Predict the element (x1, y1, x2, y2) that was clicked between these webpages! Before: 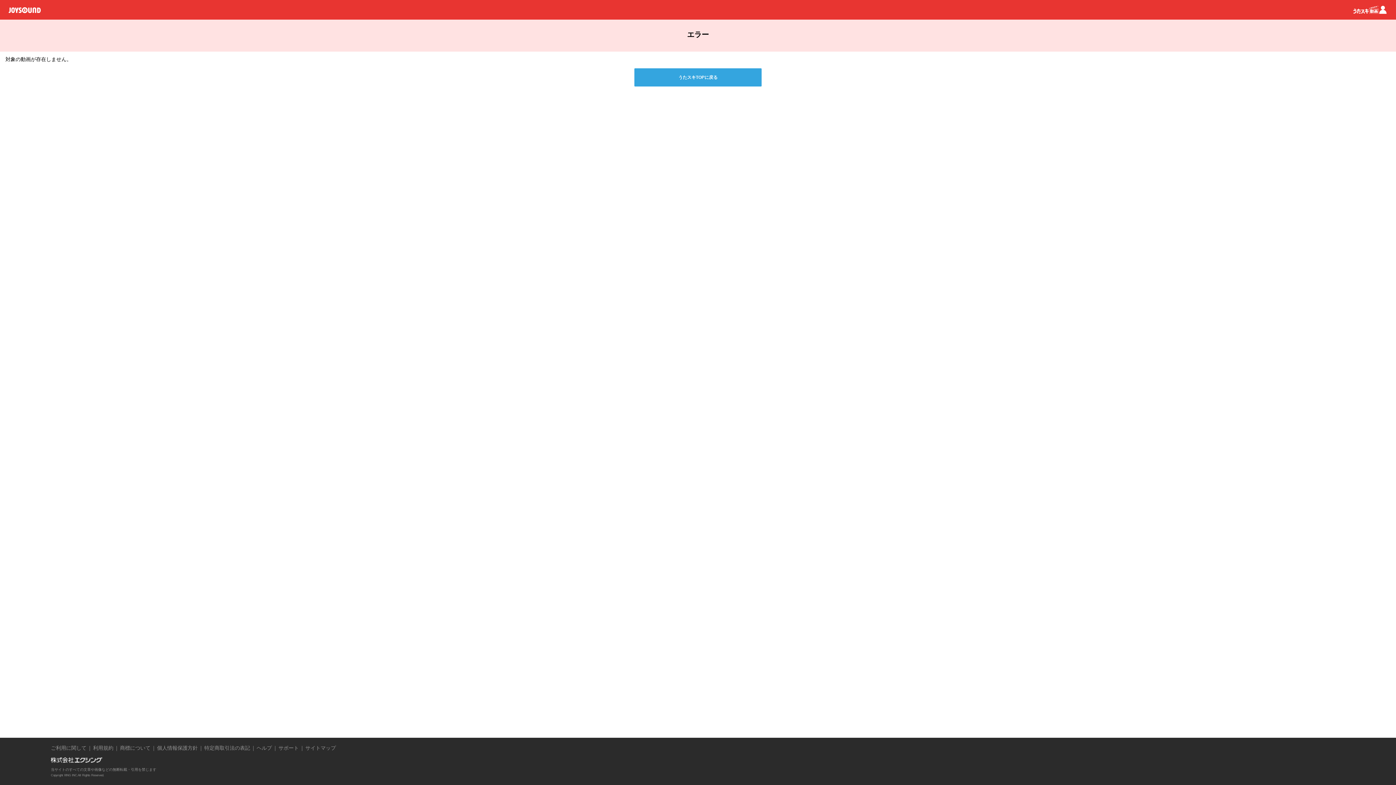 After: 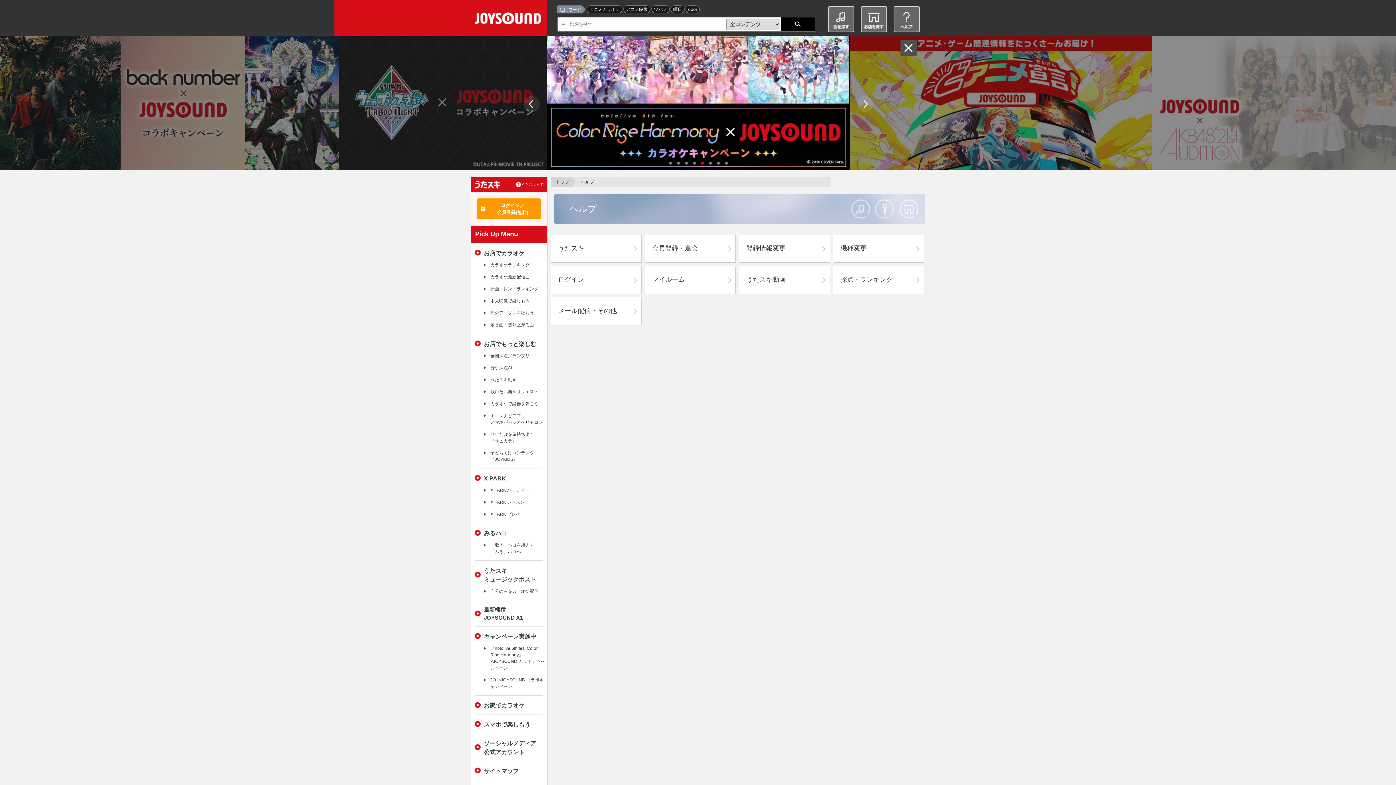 Action: bbox: (256, 745, 272, 751) label: ヘルプ